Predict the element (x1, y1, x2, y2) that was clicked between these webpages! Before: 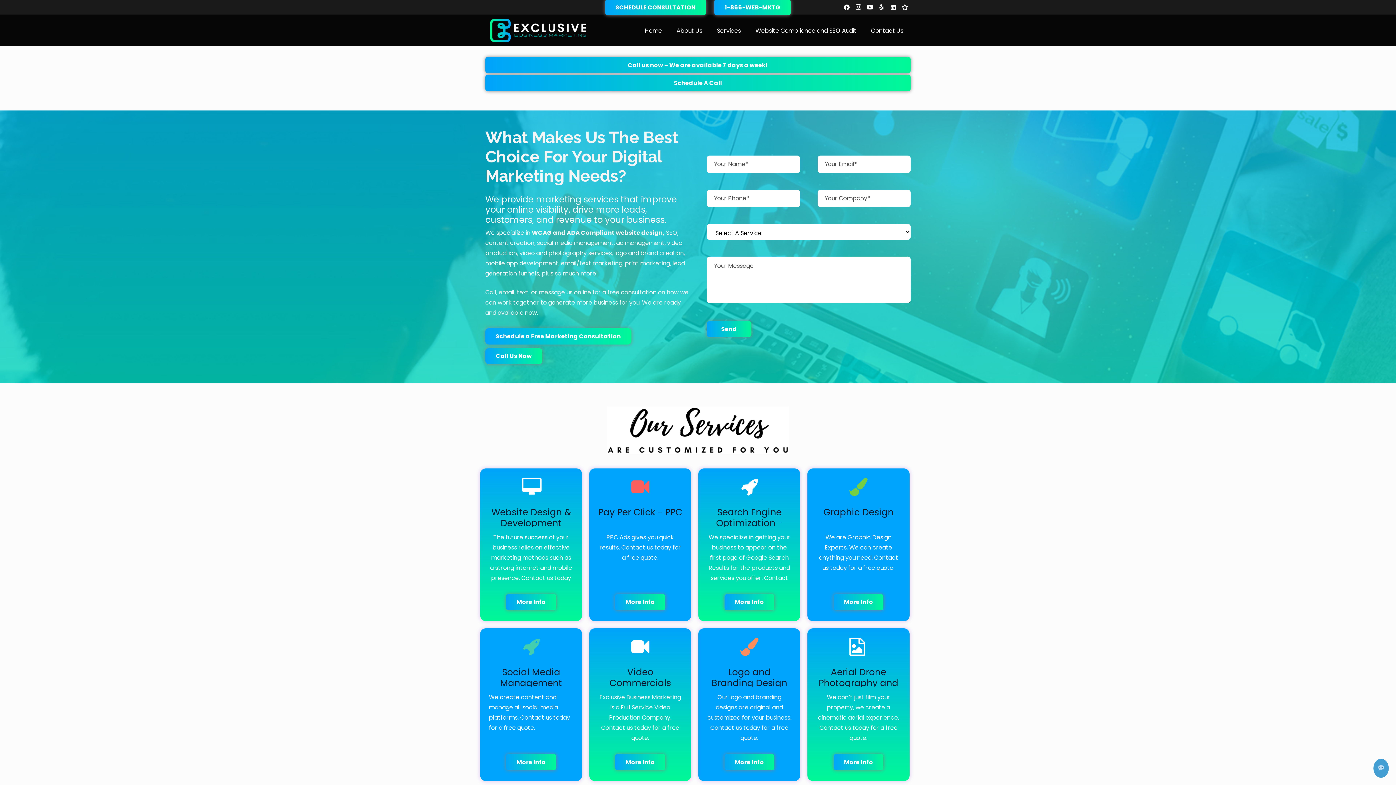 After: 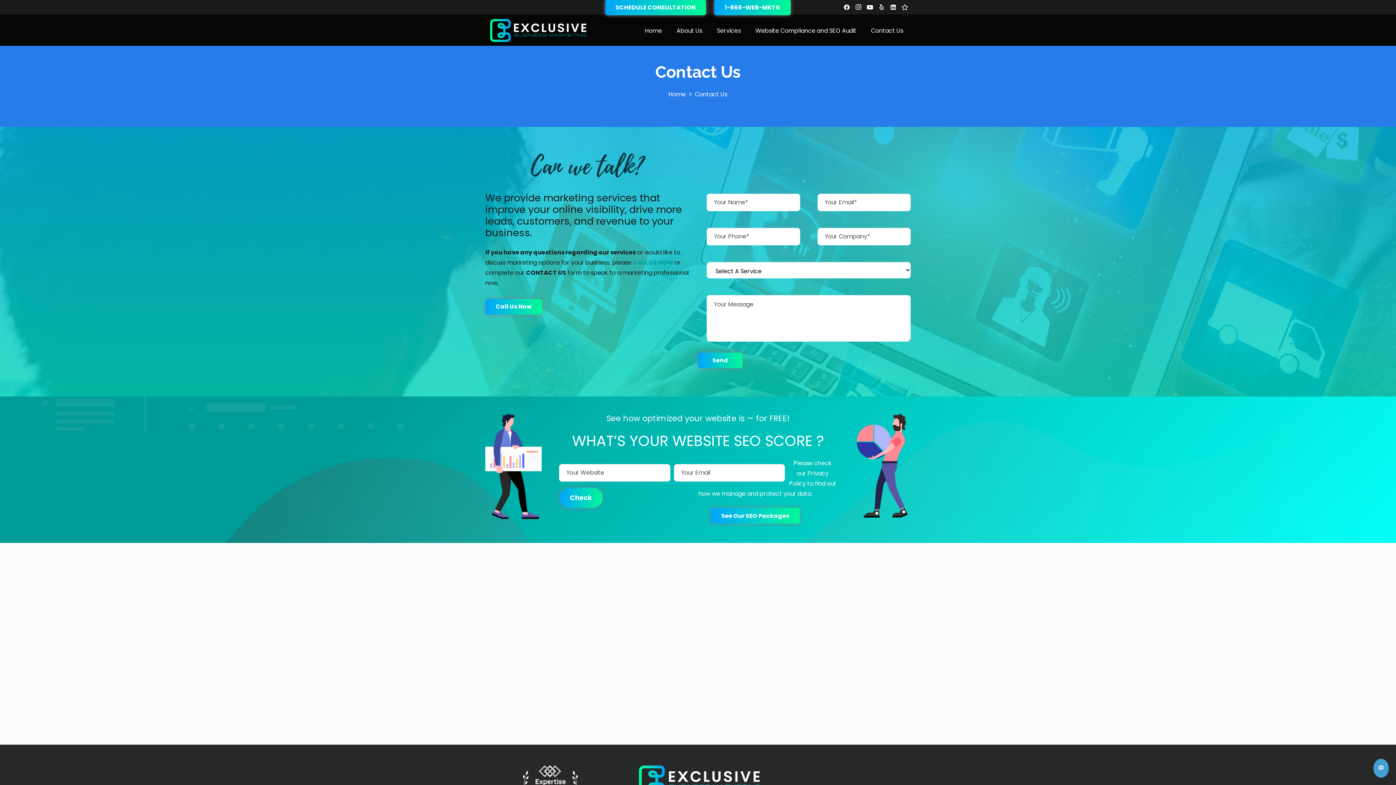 Action: label: More Info bbox: (833, 754, 883, 770)